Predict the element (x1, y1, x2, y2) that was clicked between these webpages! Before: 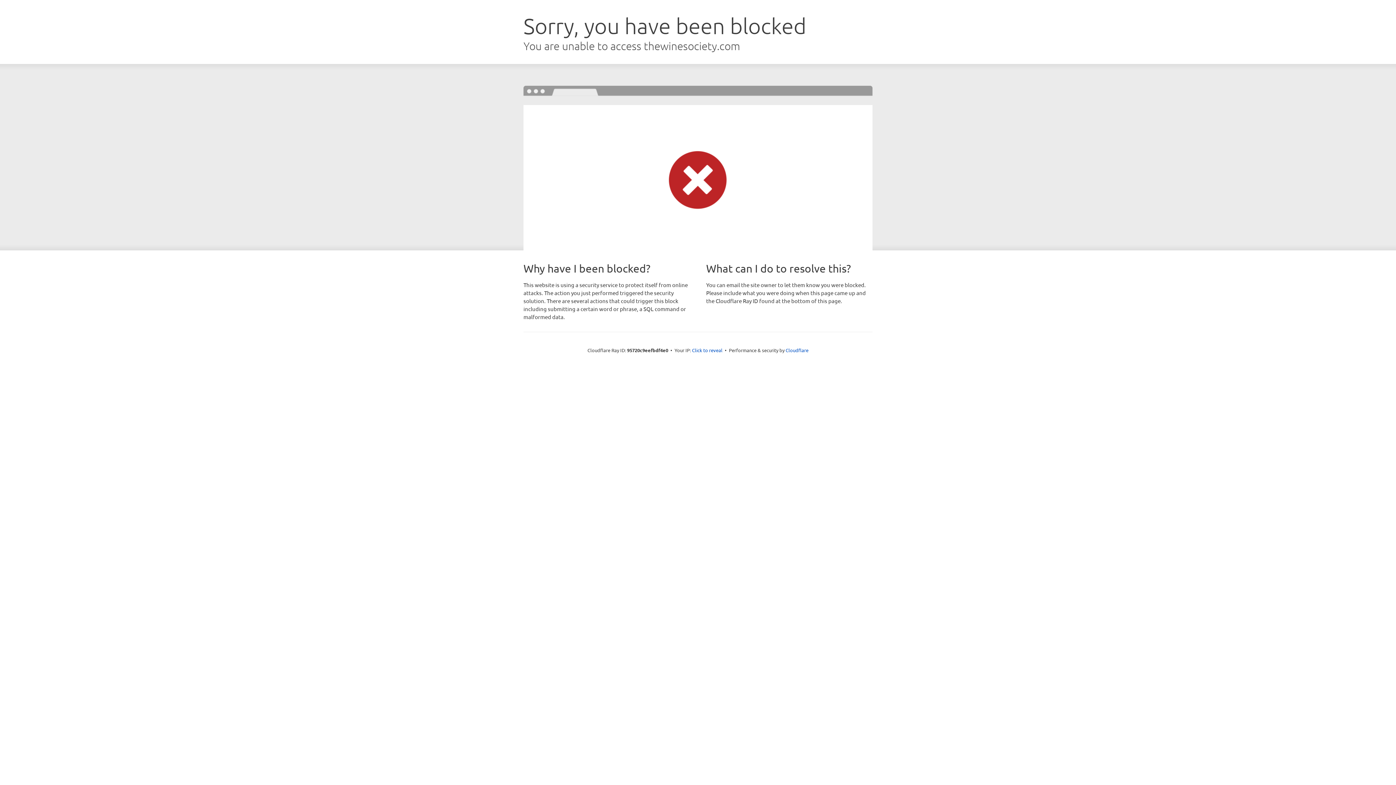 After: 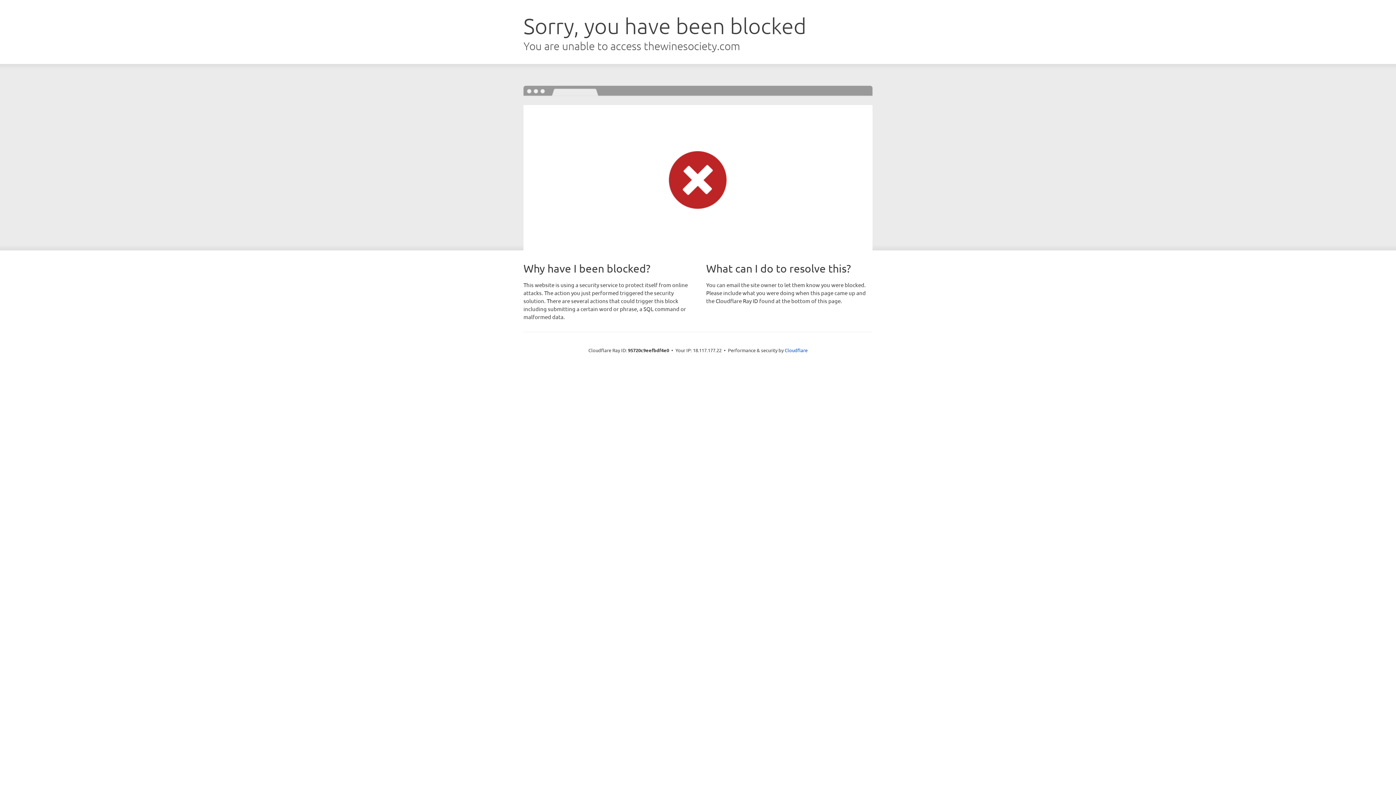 Action: label: Click to reveal bbox: (692, 346, 722, 353)